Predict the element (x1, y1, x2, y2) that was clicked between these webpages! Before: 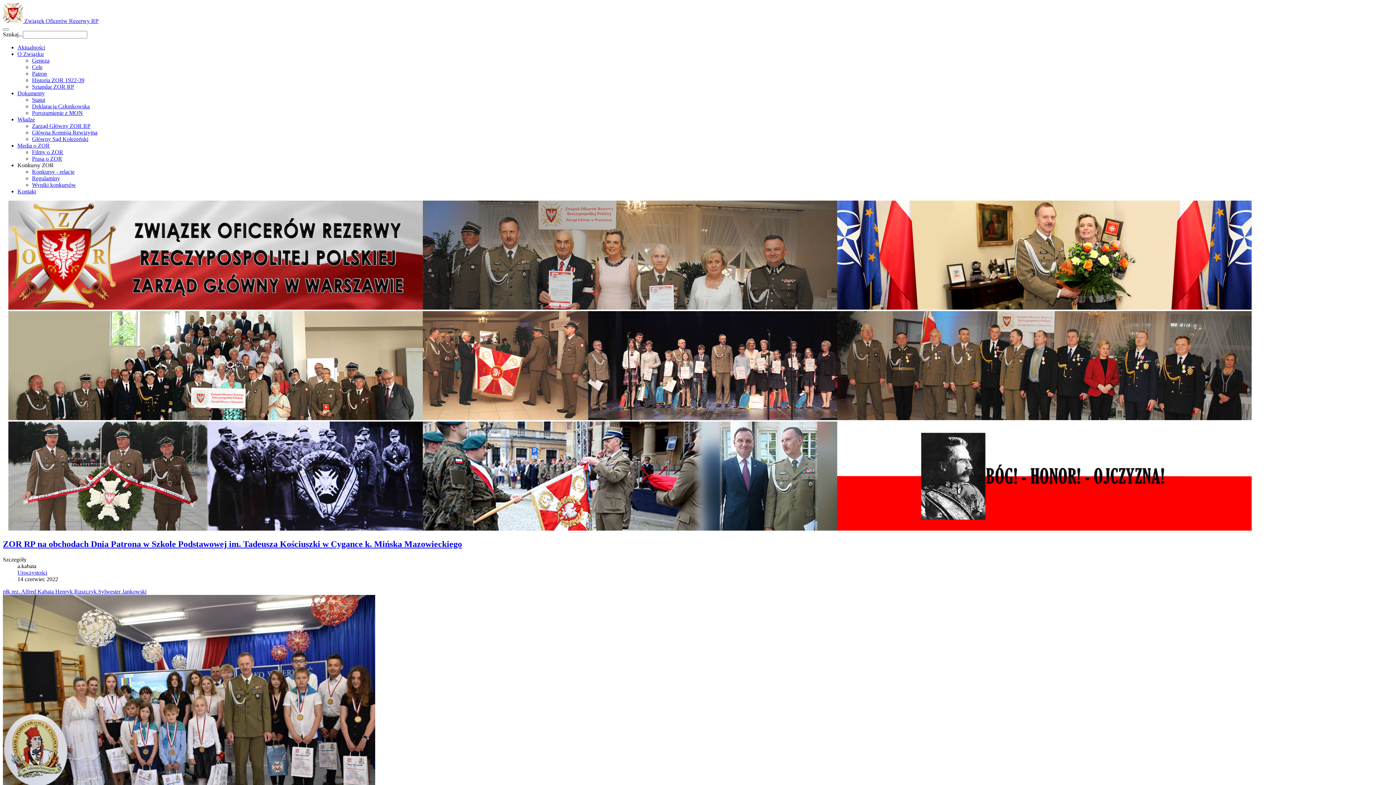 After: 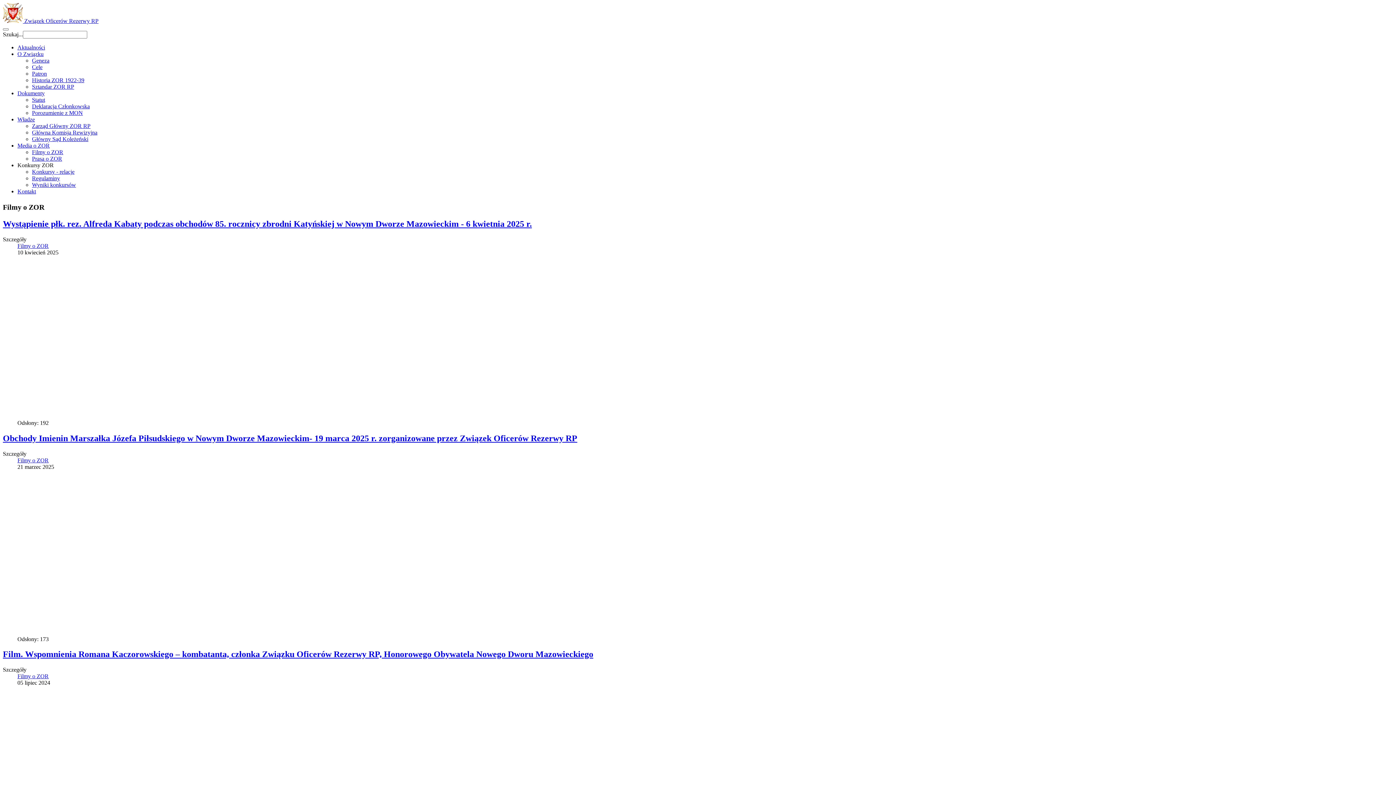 Action: label: Filmy o ZOR bbox: (32, 149, 63, 155)